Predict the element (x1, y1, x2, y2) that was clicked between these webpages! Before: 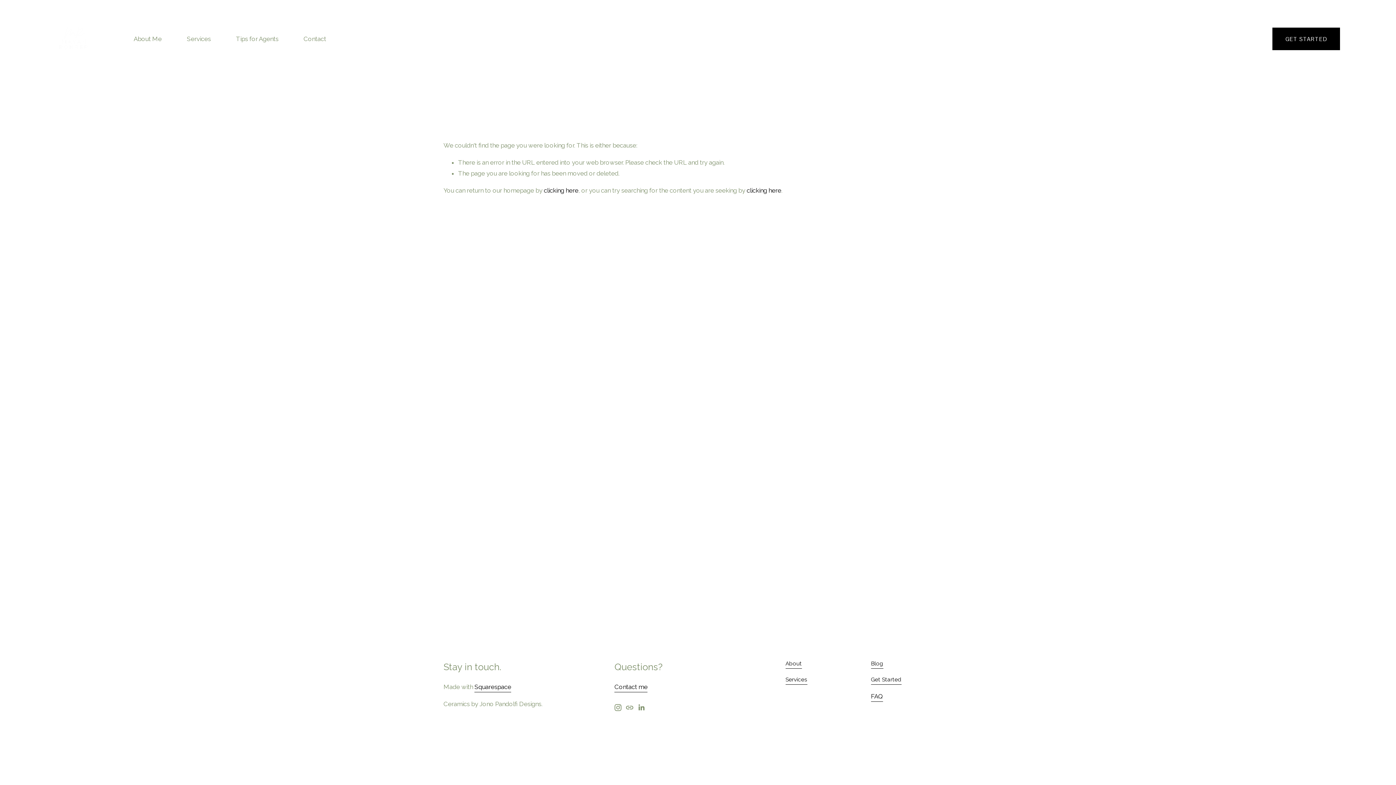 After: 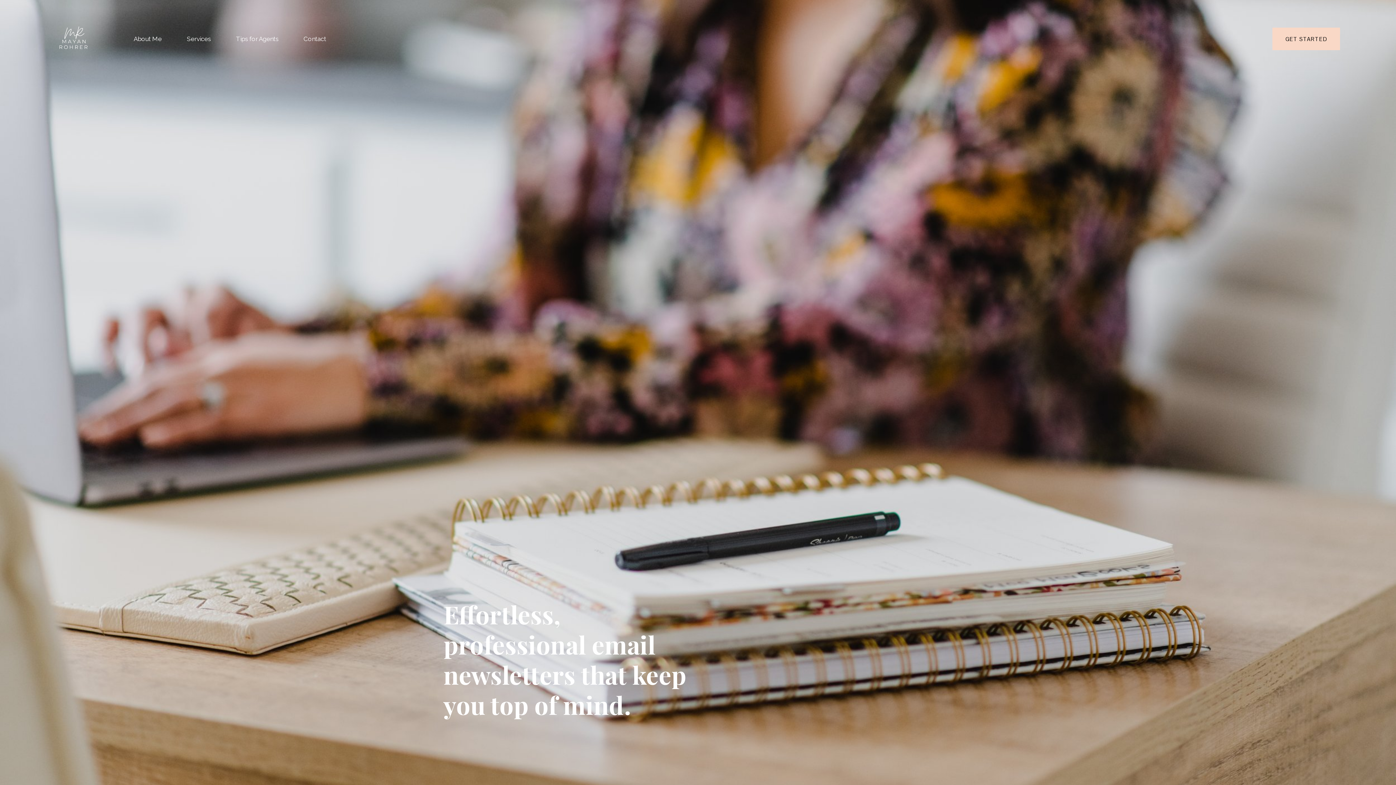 Action: bbox: (544, 186, 578, 194) label: clicking here